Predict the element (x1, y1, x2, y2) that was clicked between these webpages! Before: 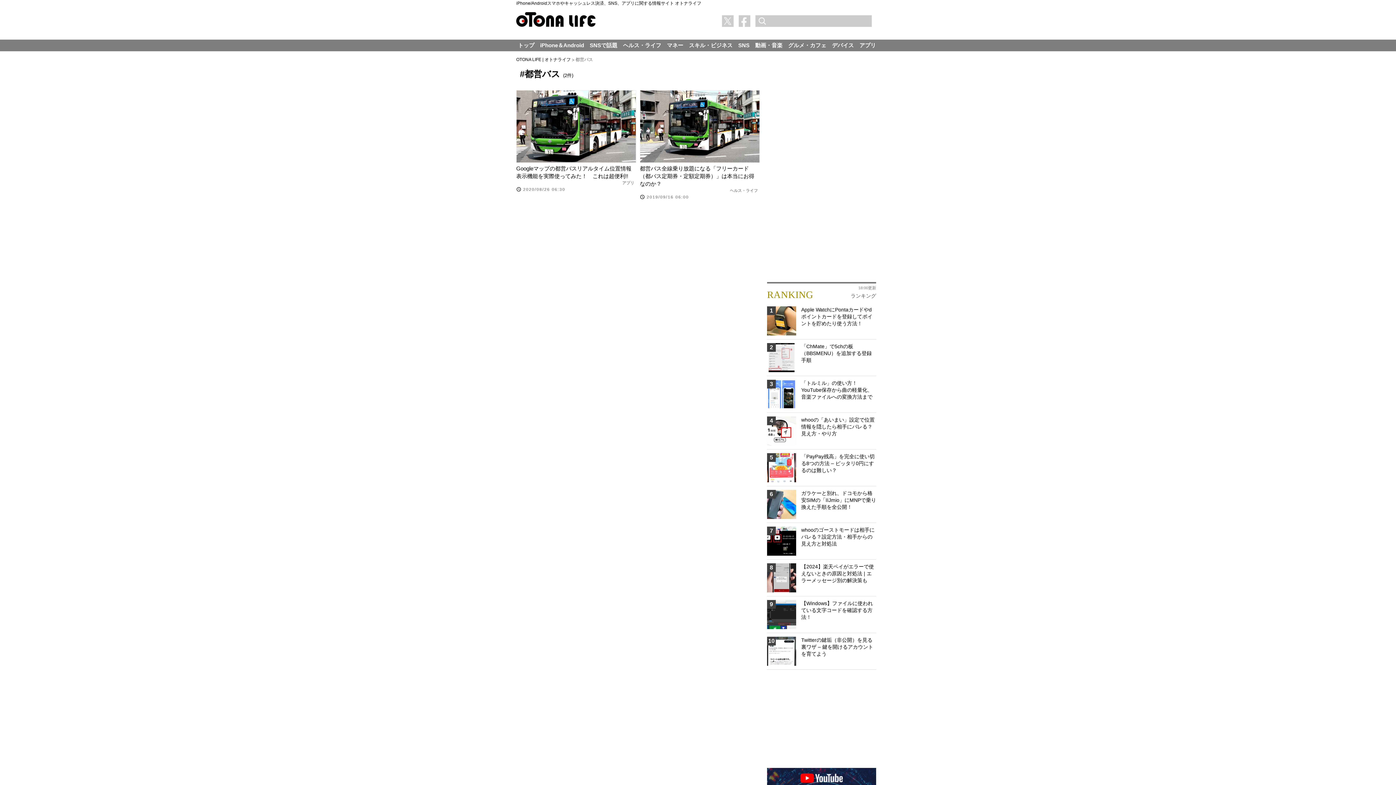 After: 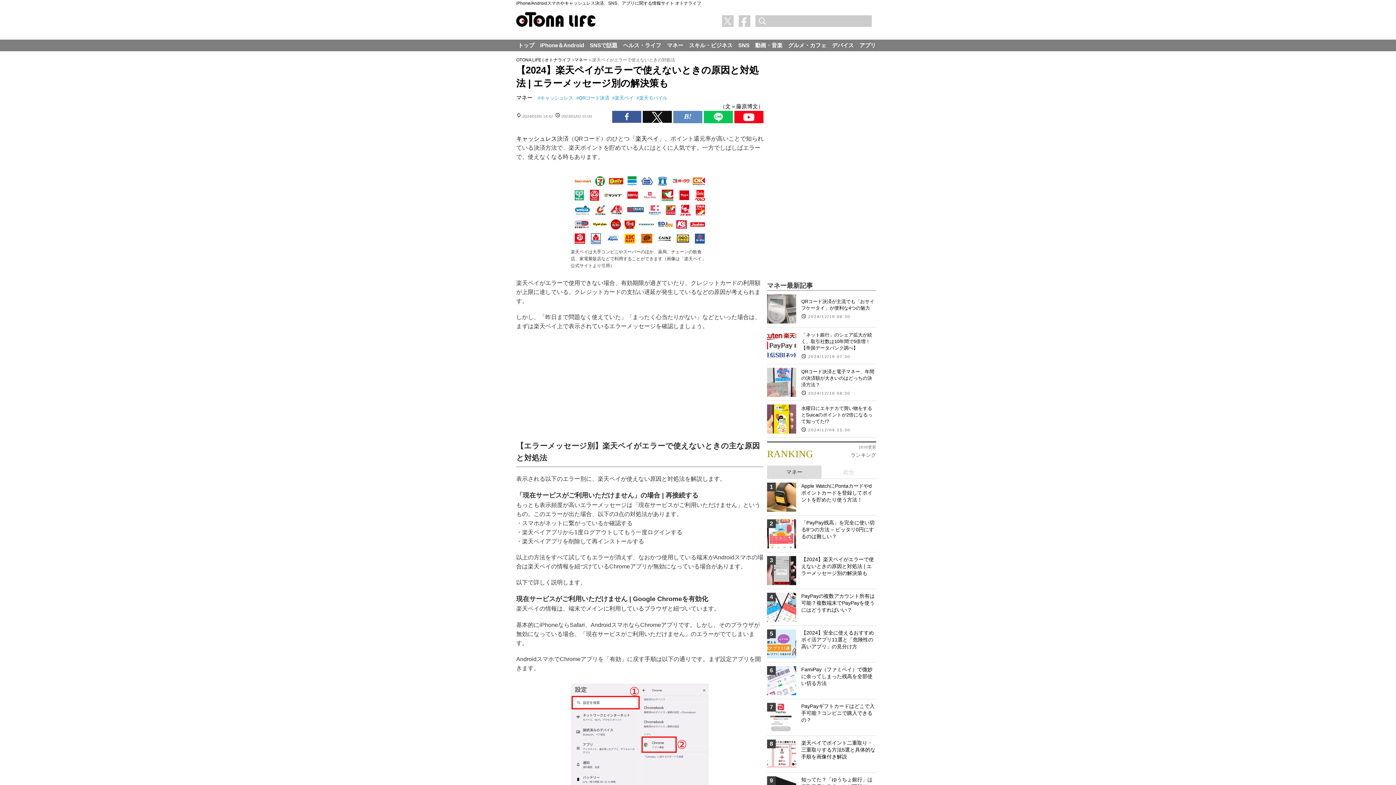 Action: label: 8 bbox: (767, 563, 796, 592)